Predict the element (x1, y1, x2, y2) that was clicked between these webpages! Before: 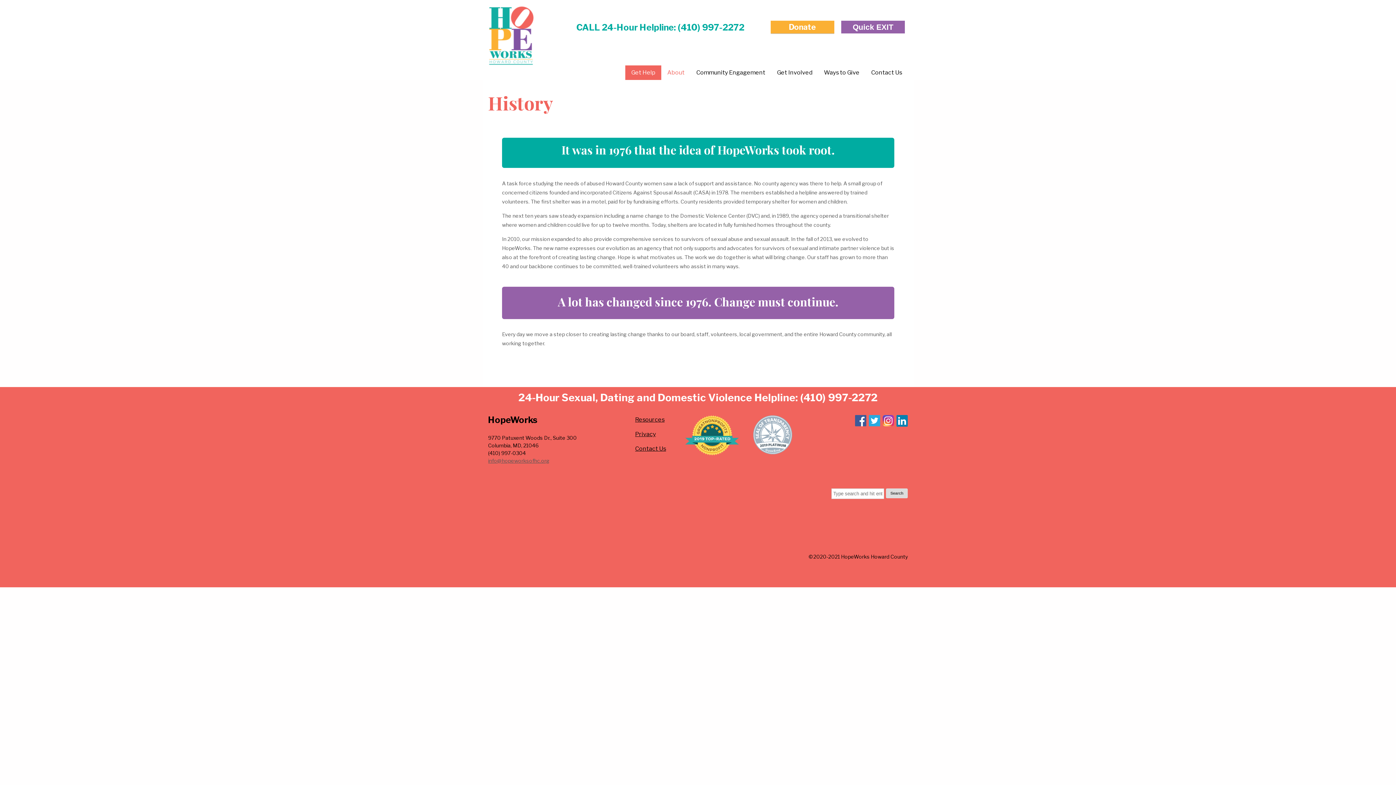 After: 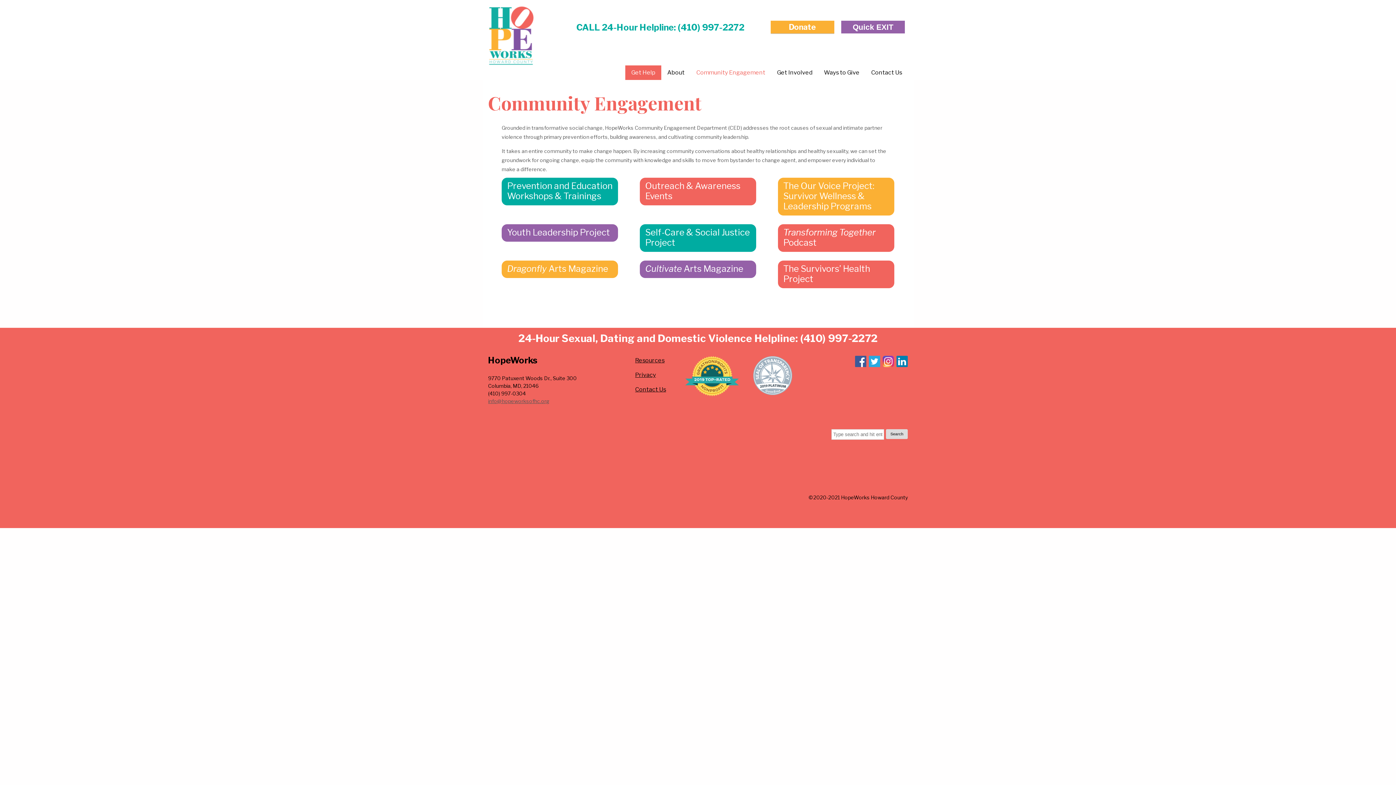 Action: bbox: (690, 65, 771, 80) label: Community Engagement